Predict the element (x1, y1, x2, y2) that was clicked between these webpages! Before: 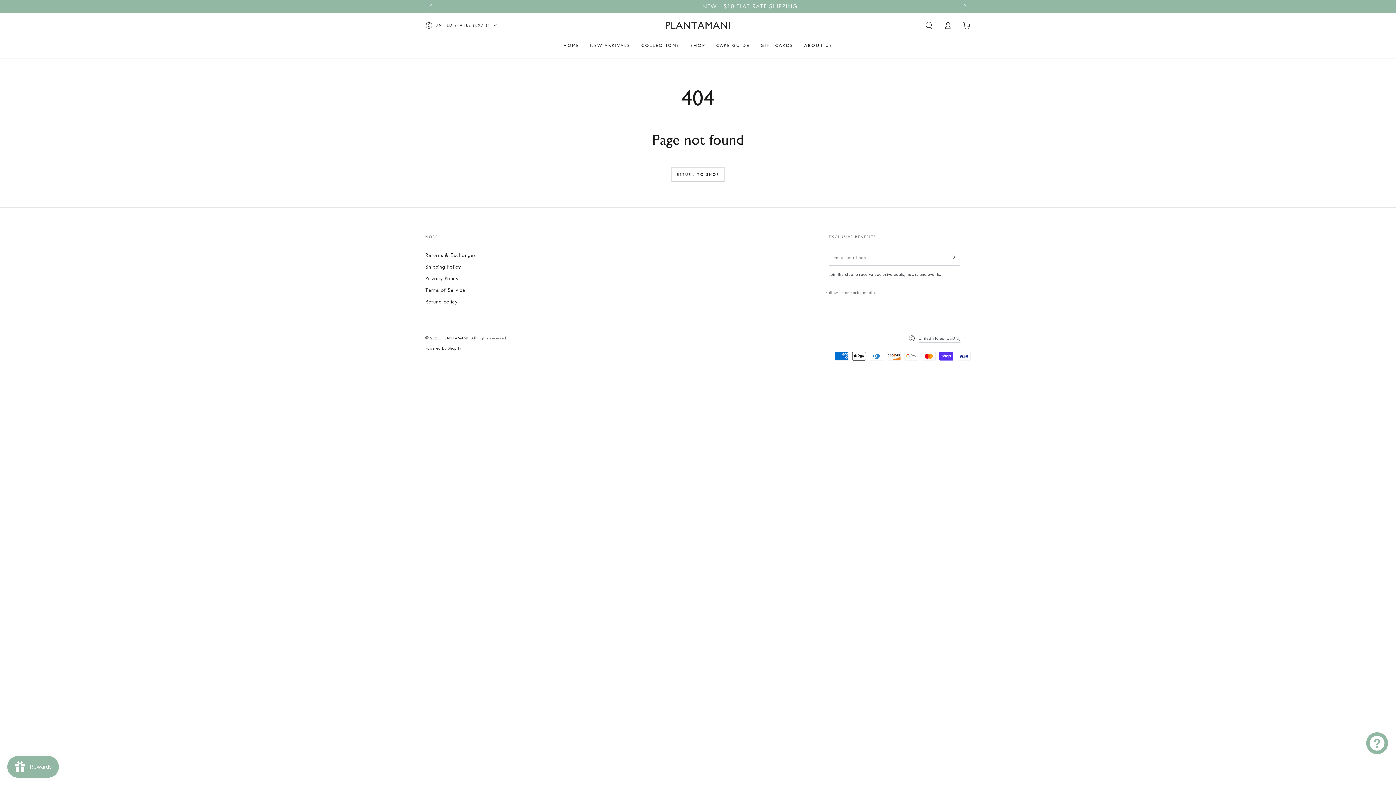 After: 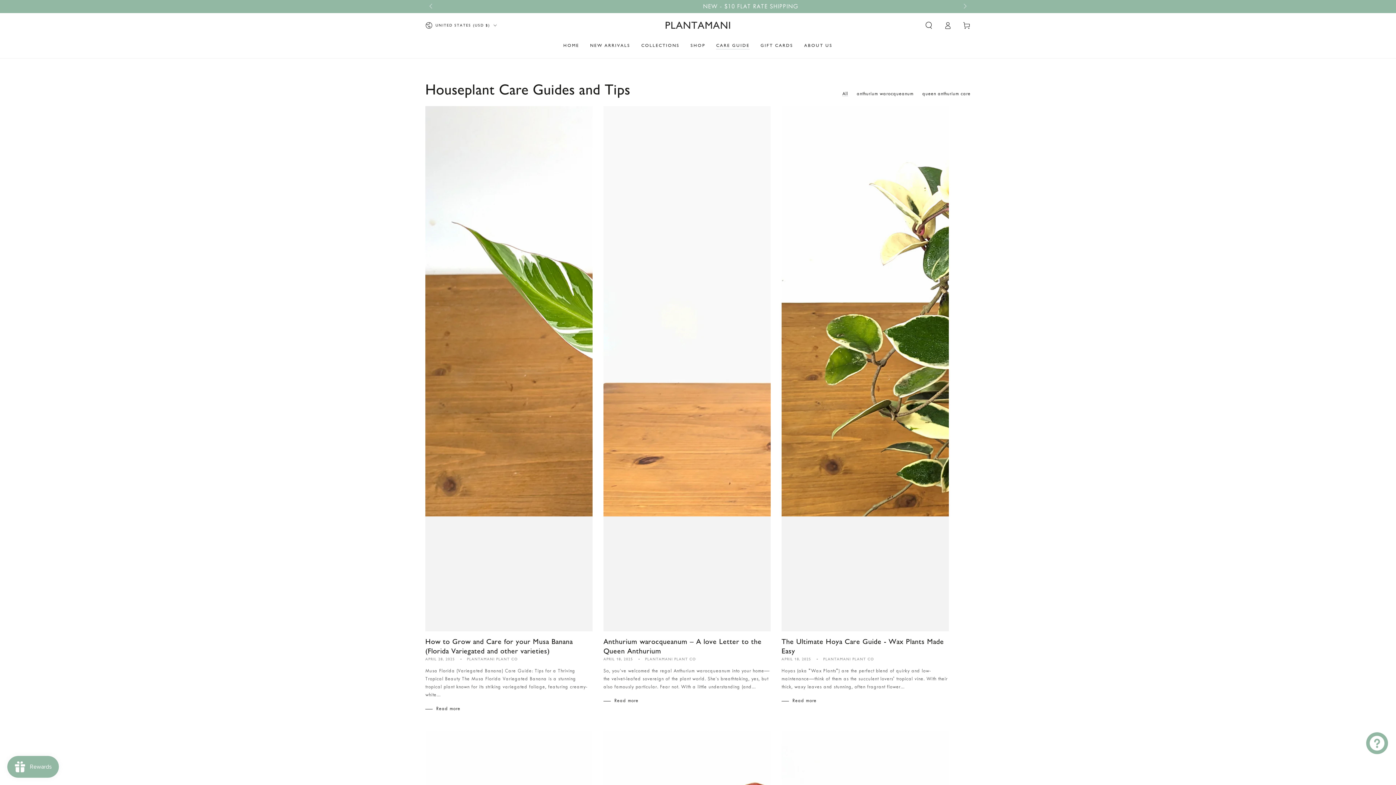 Action: bbox: (710, 37, 755, 53) label: CARE GUIDE